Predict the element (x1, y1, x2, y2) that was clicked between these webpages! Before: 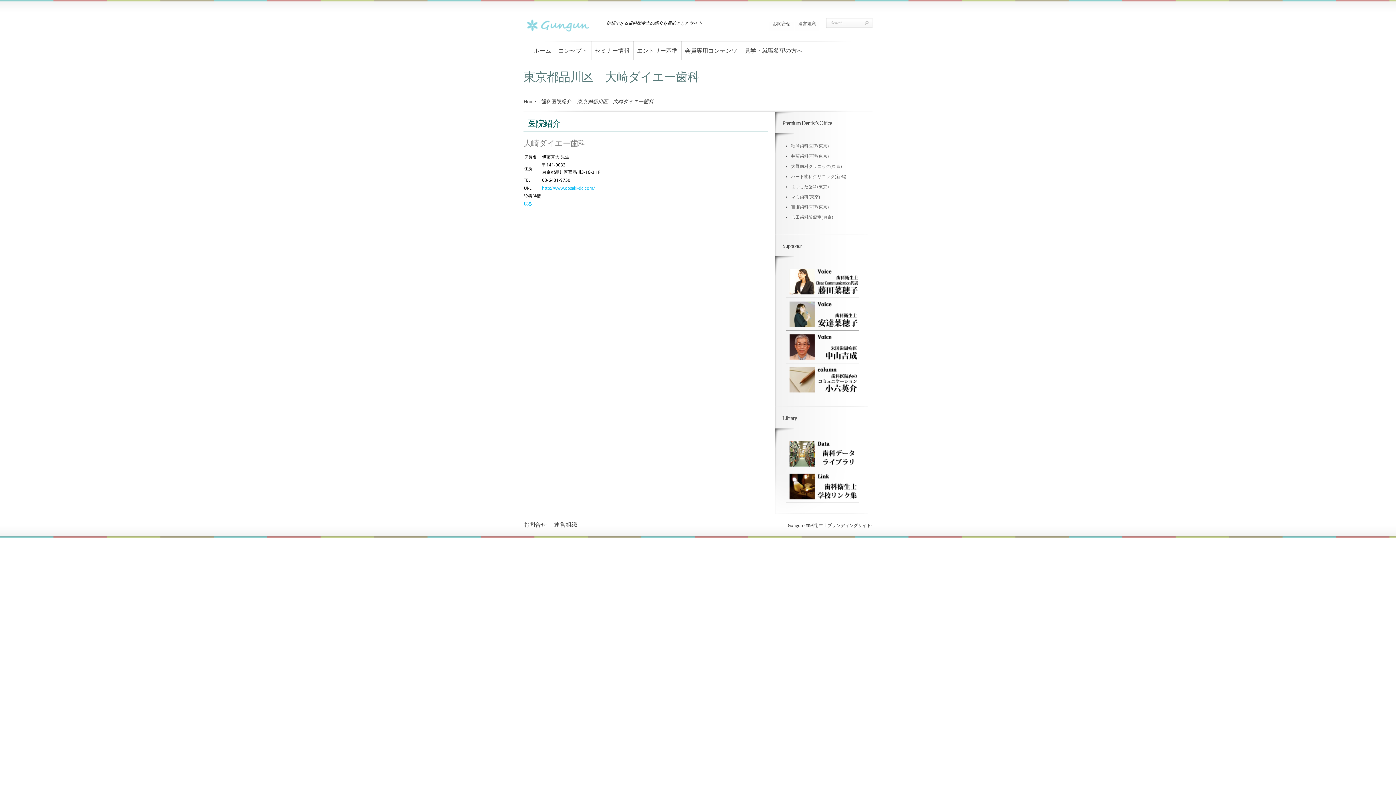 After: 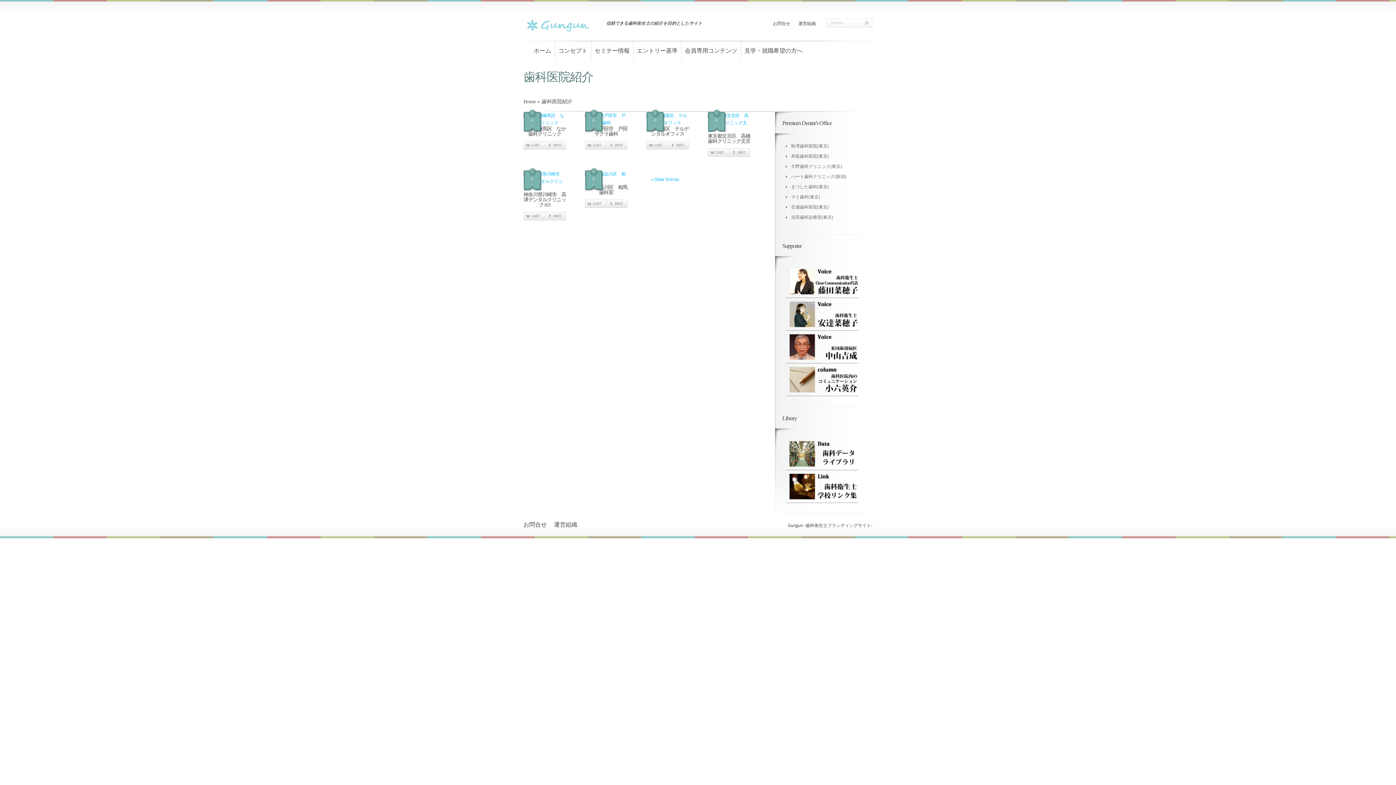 Action: bbox: (541, 98, 572, 104) label: 歯科医院紹介